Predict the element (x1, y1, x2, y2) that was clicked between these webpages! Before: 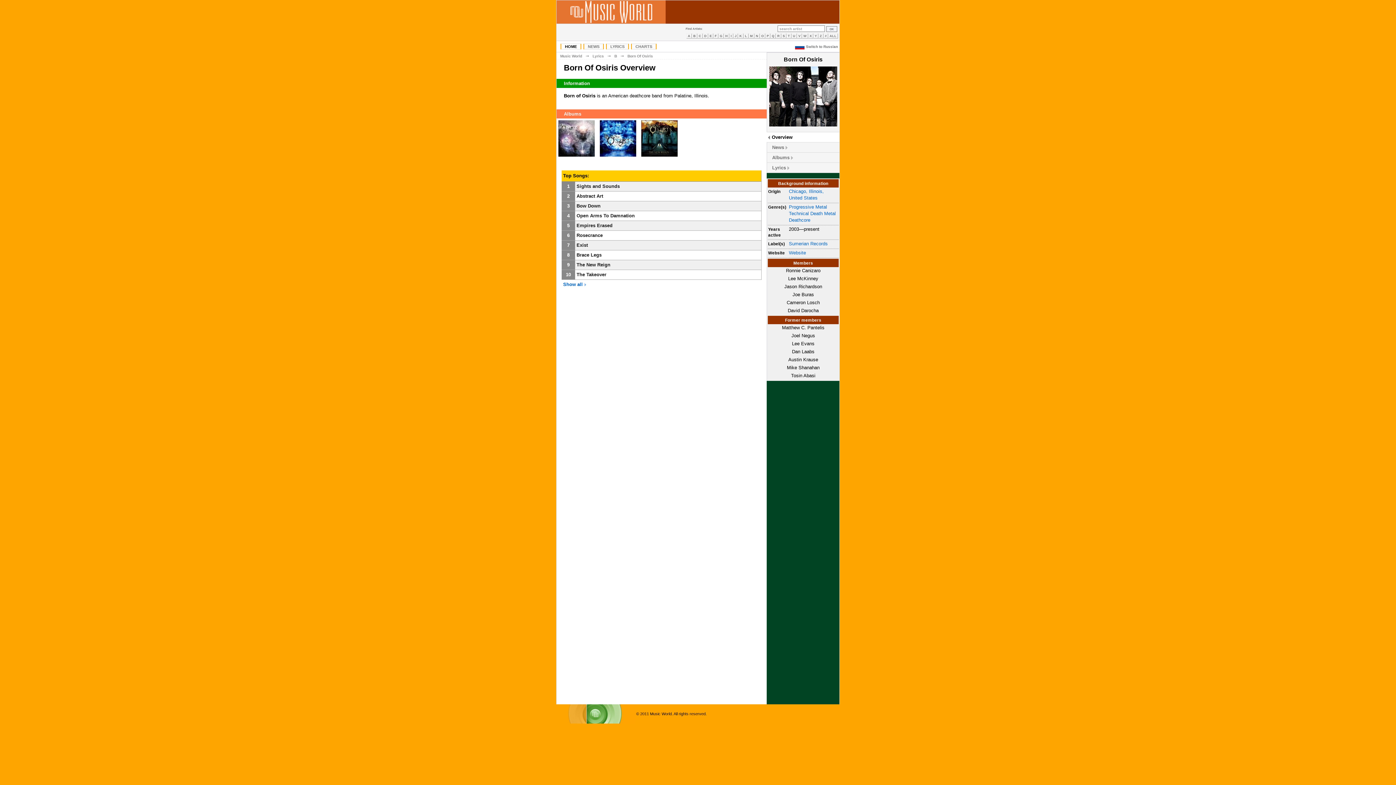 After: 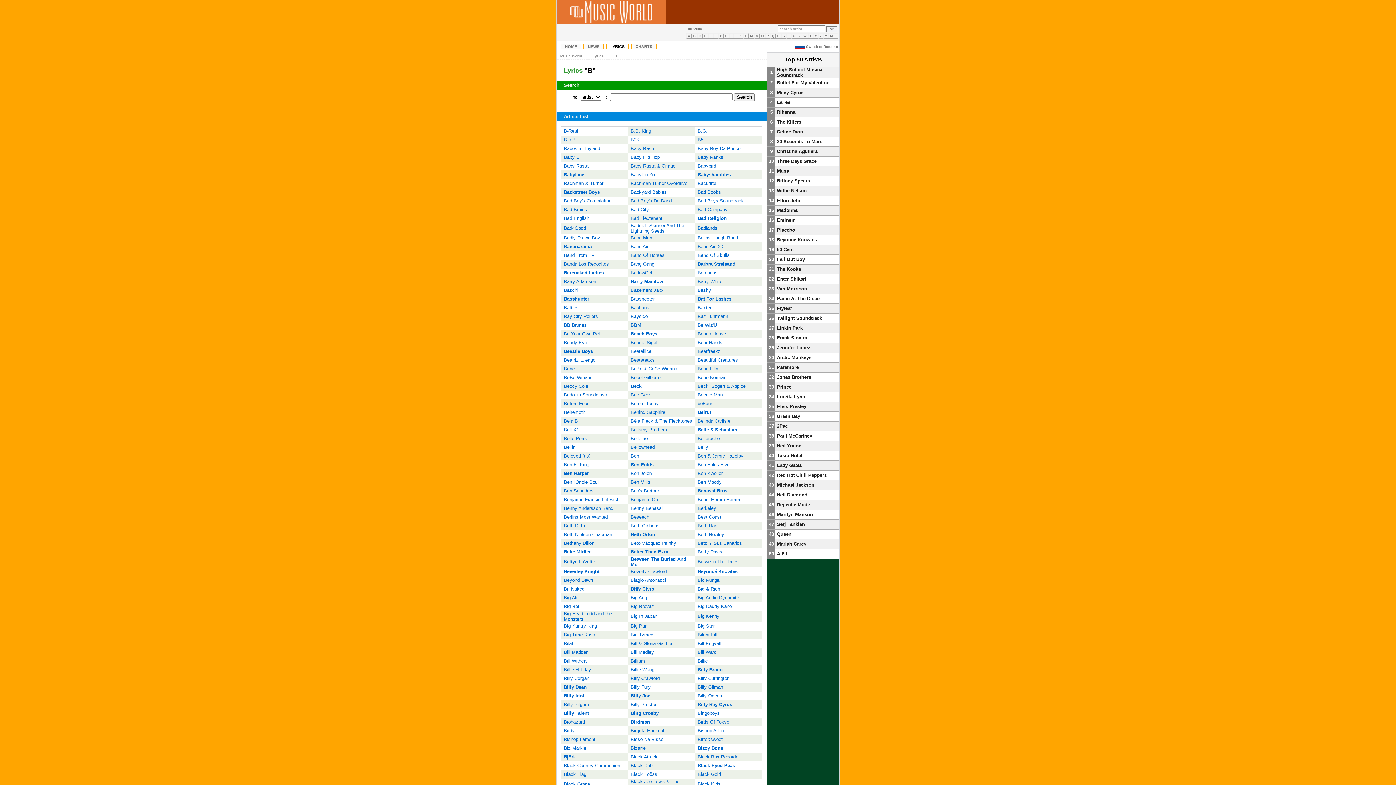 Action: label: B bbox: (692, 33, 697, 38)